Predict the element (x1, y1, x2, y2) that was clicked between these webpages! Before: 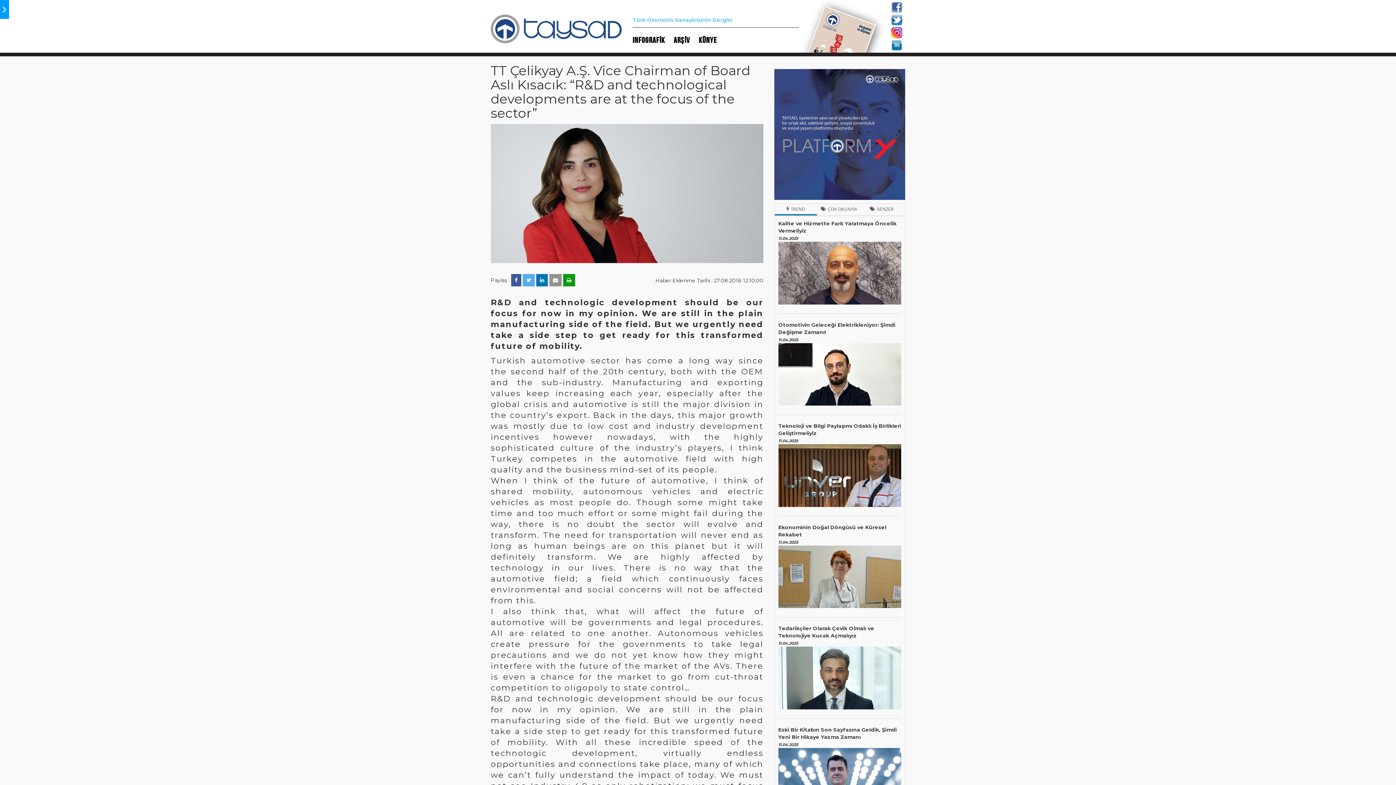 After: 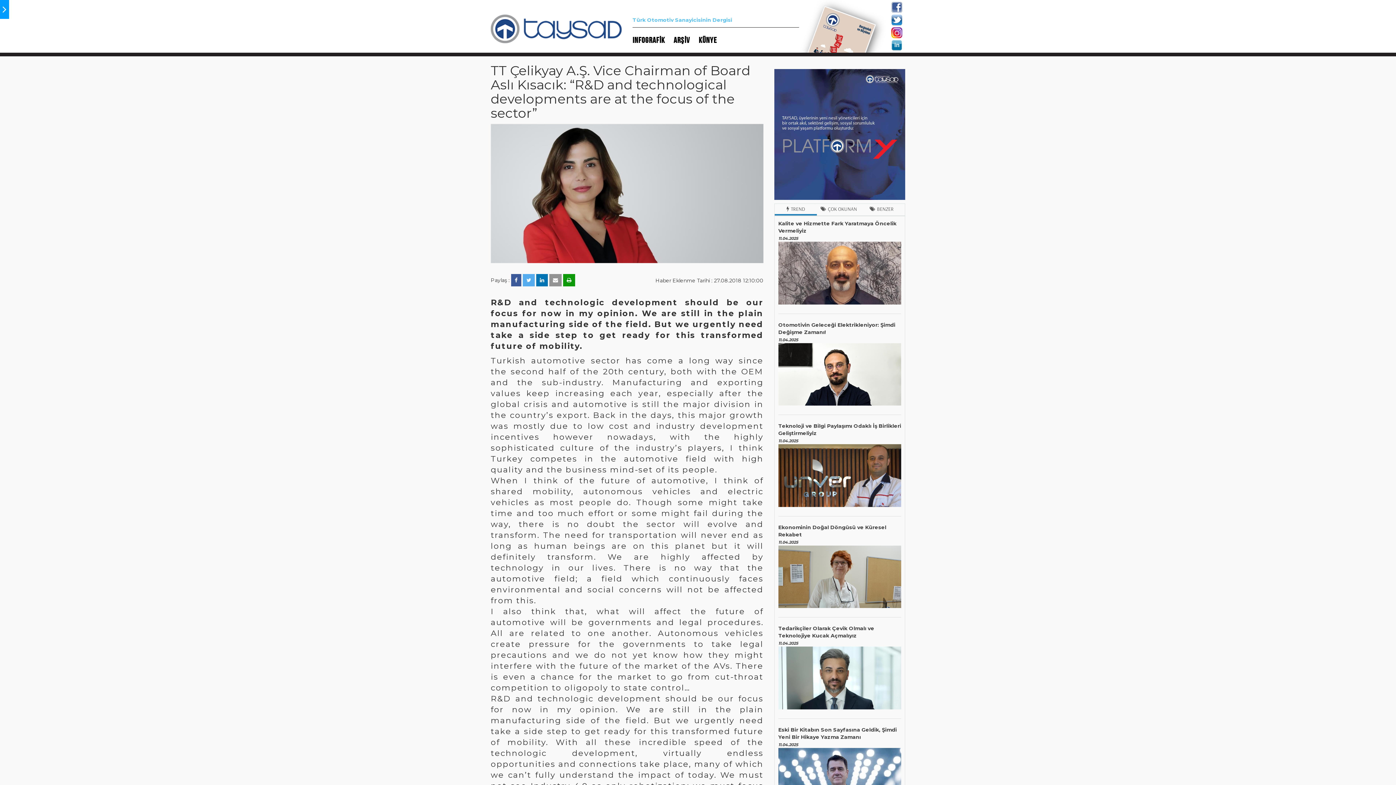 Action: bbox: (889, 40, 904, 50)